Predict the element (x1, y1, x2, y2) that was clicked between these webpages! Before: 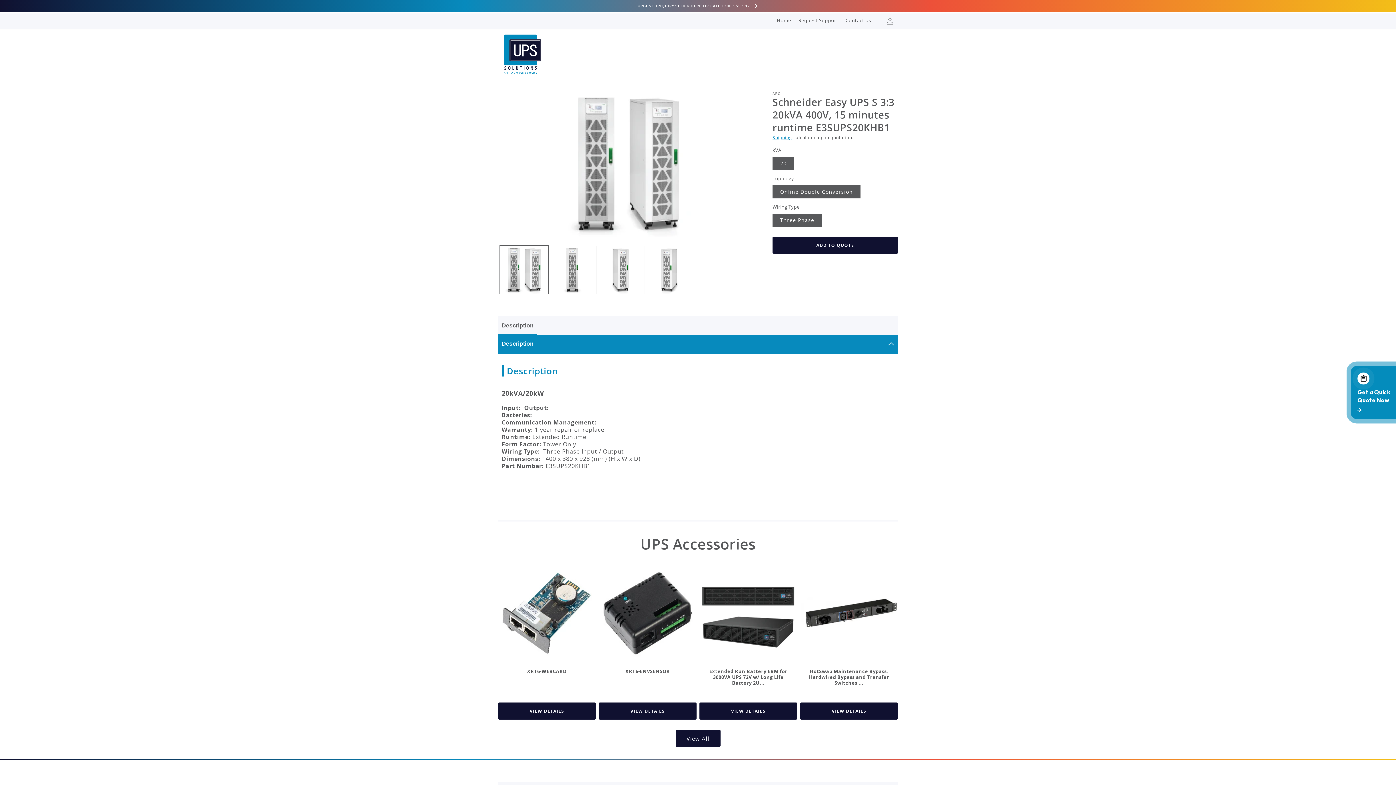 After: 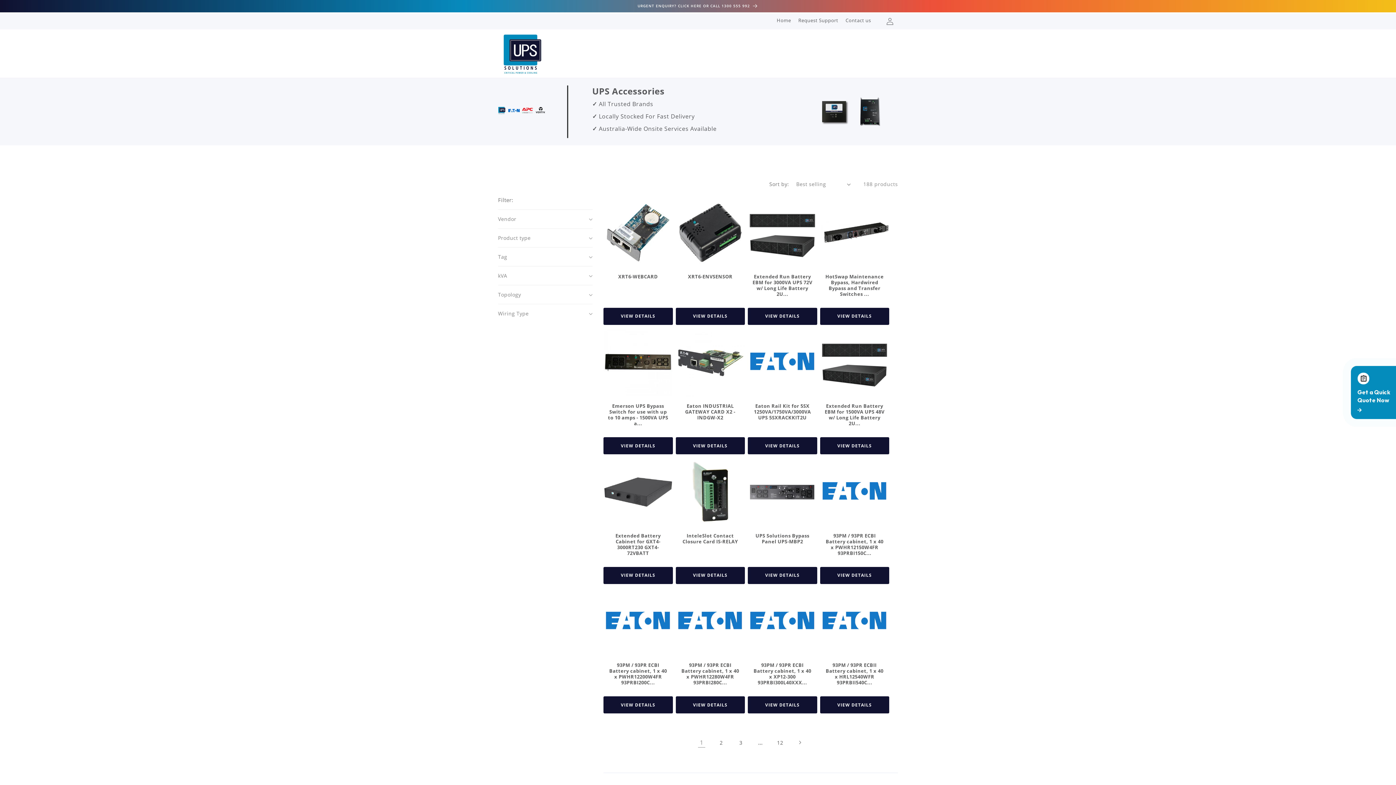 Action: bbox: (675, 730, 720, 747) label: View all products in the  collection